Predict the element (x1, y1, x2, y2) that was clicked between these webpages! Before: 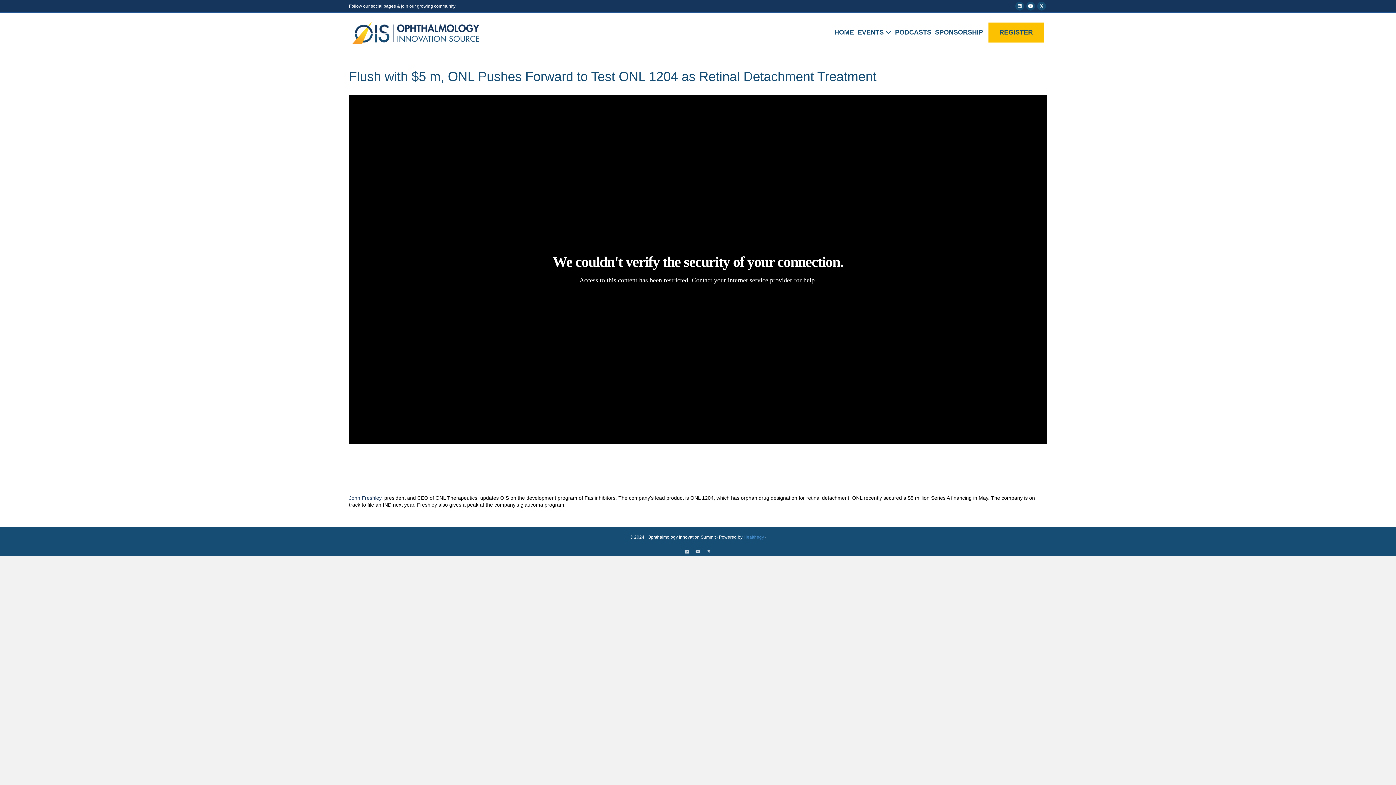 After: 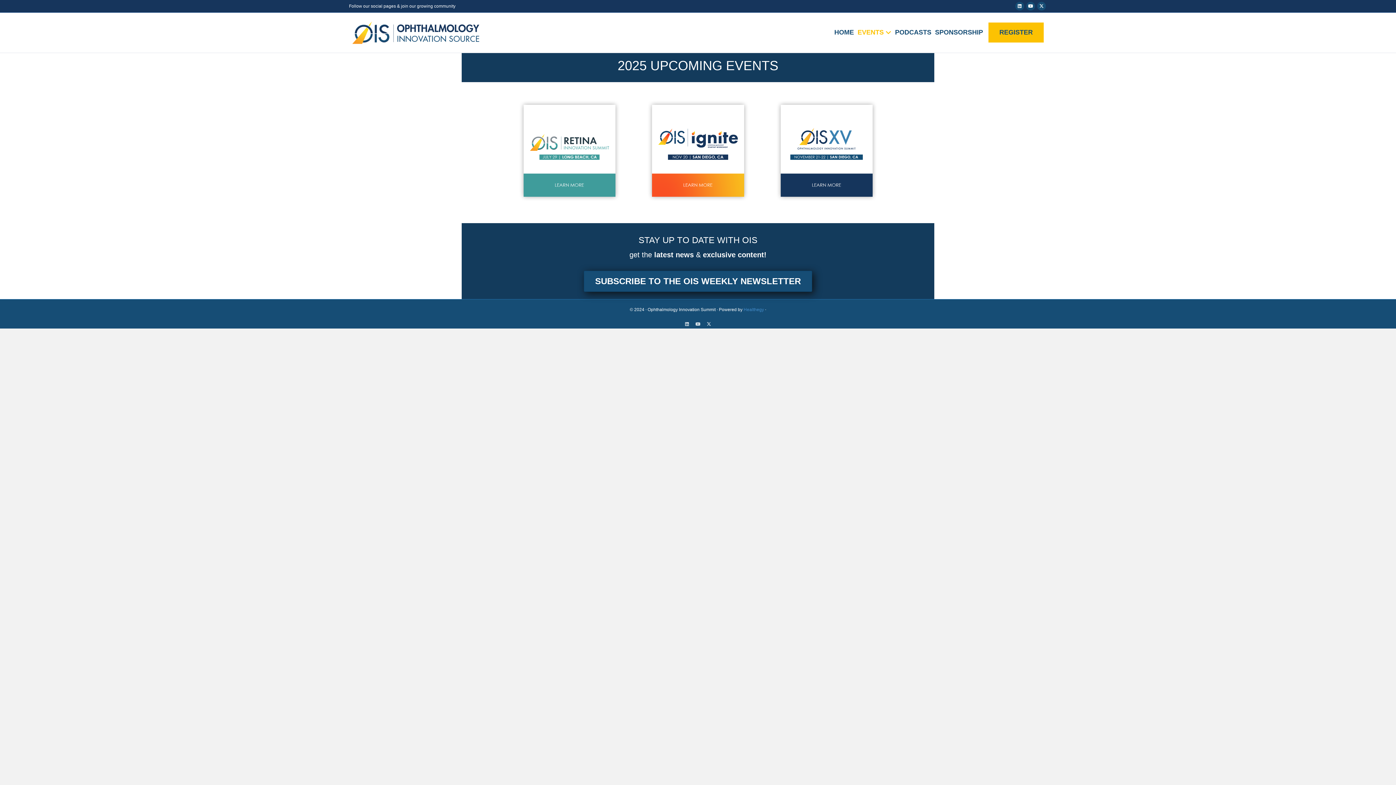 Action: bbox: (856, 22, 893, 42) label: EVENTS